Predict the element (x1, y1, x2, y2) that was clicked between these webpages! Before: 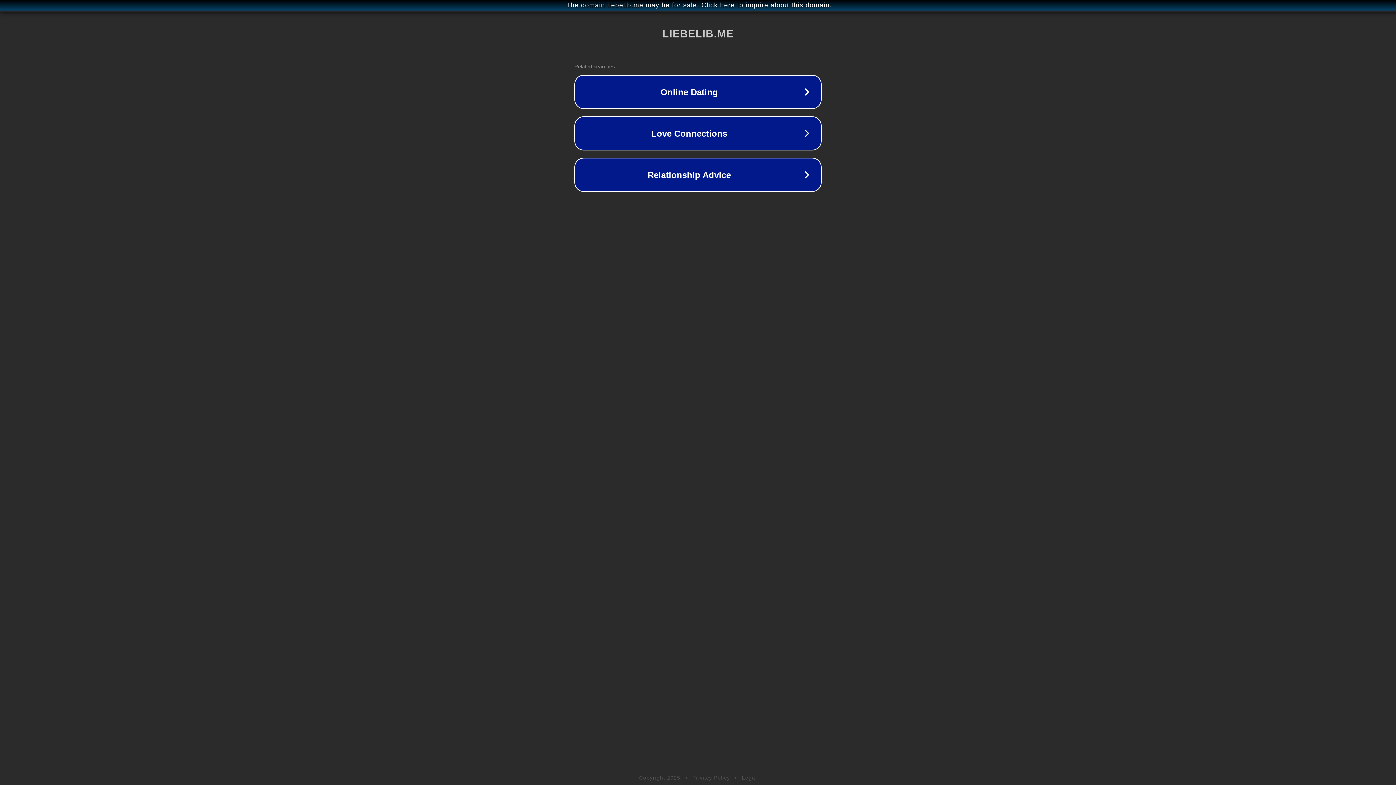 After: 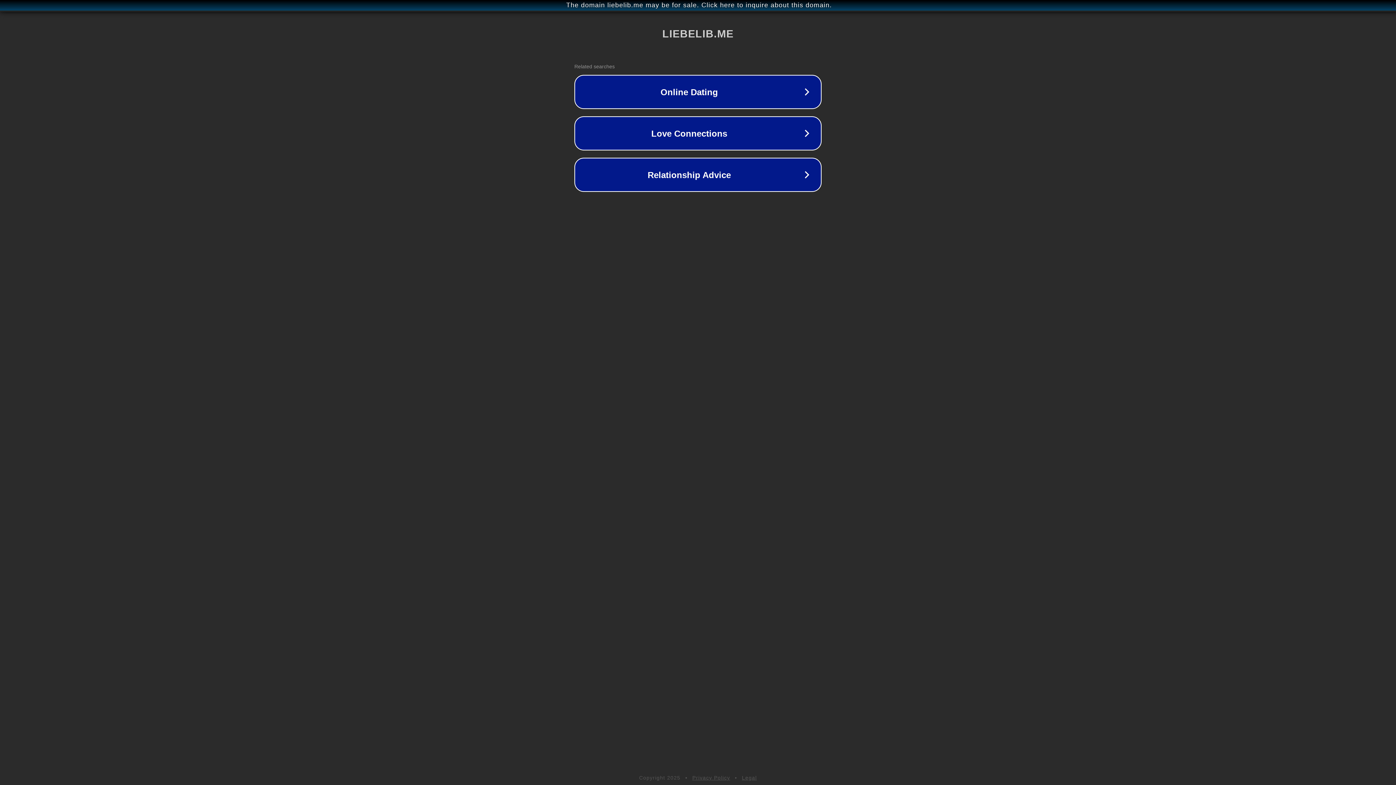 Action: label: Legal bbox: (742, 775, 757, 781)